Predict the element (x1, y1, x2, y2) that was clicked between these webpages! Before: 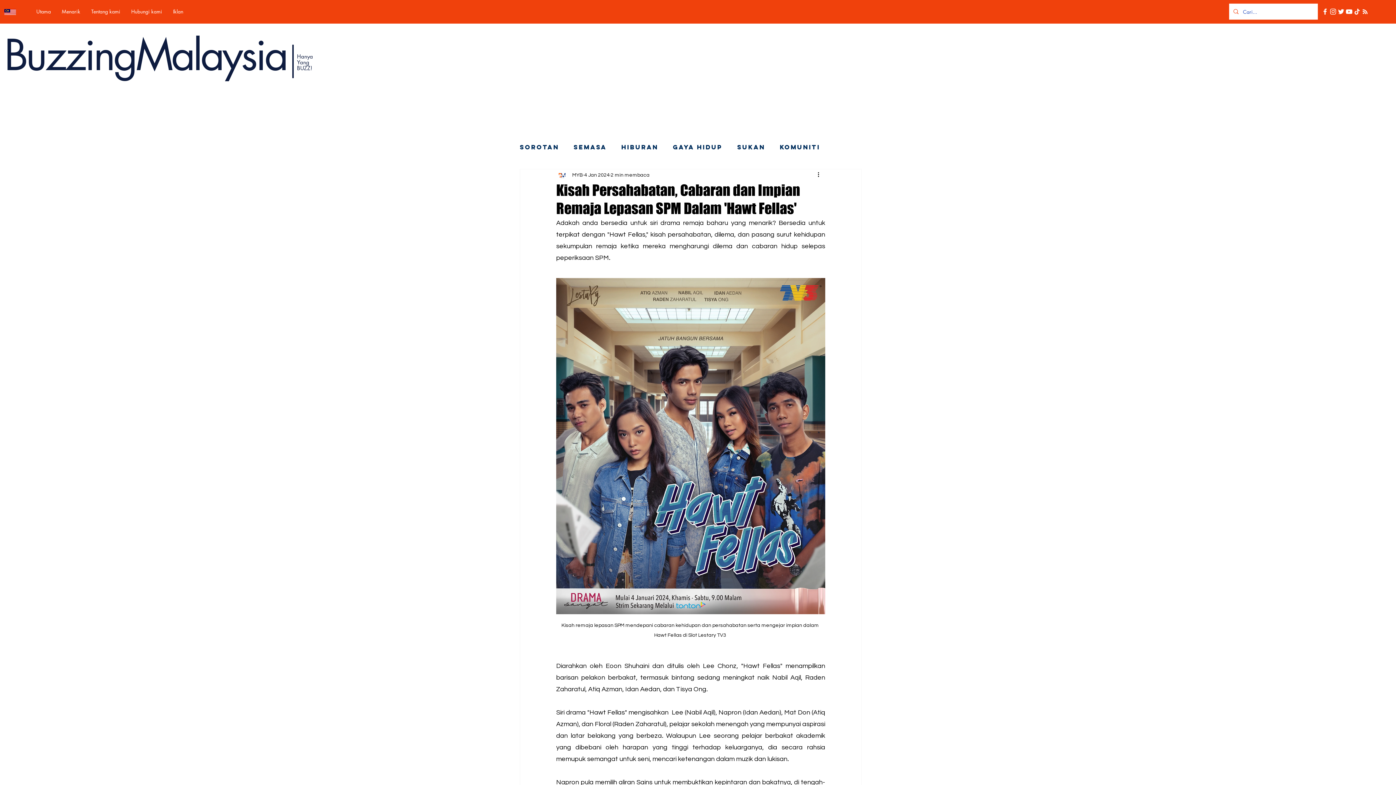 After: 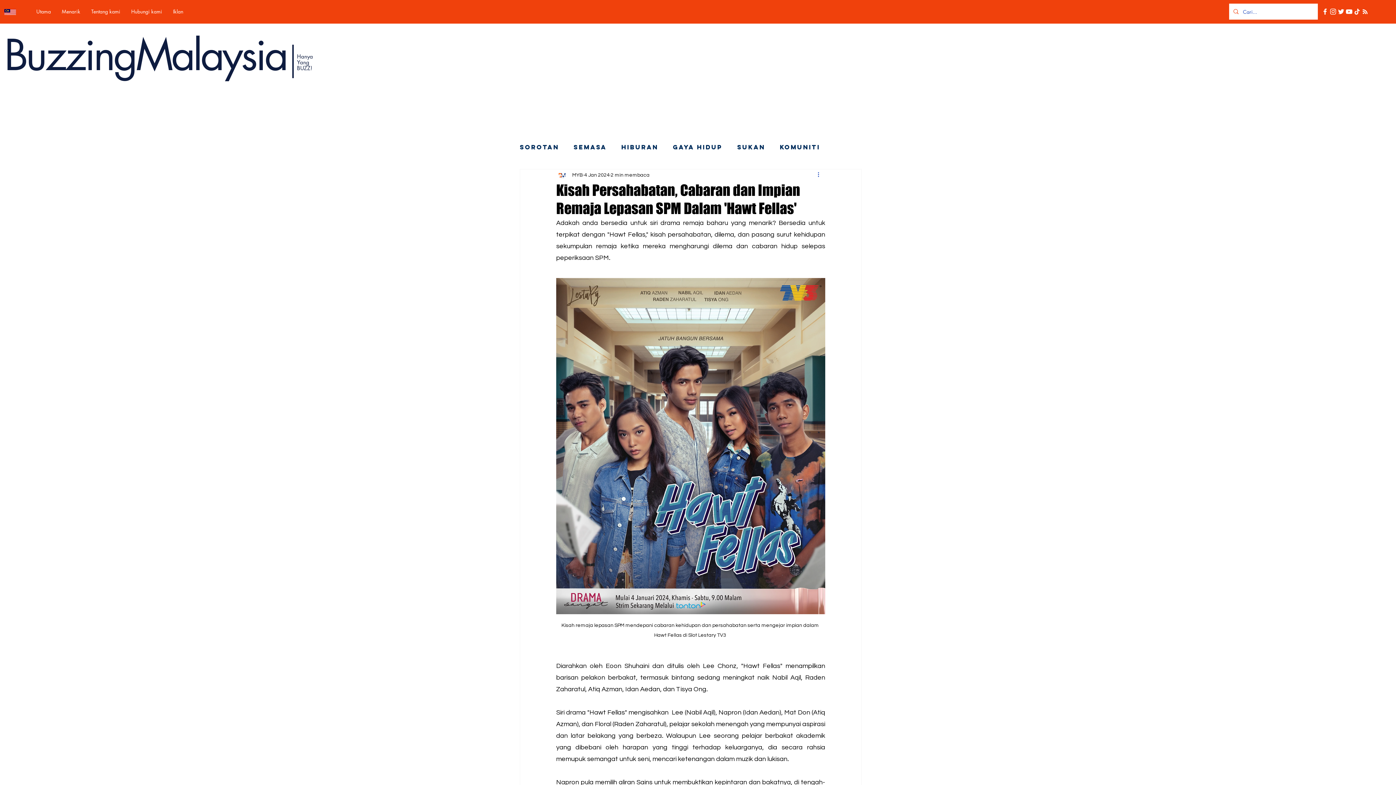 Action: label: Lebih banyak tindakan bbox: (816, 170, 825, 179)